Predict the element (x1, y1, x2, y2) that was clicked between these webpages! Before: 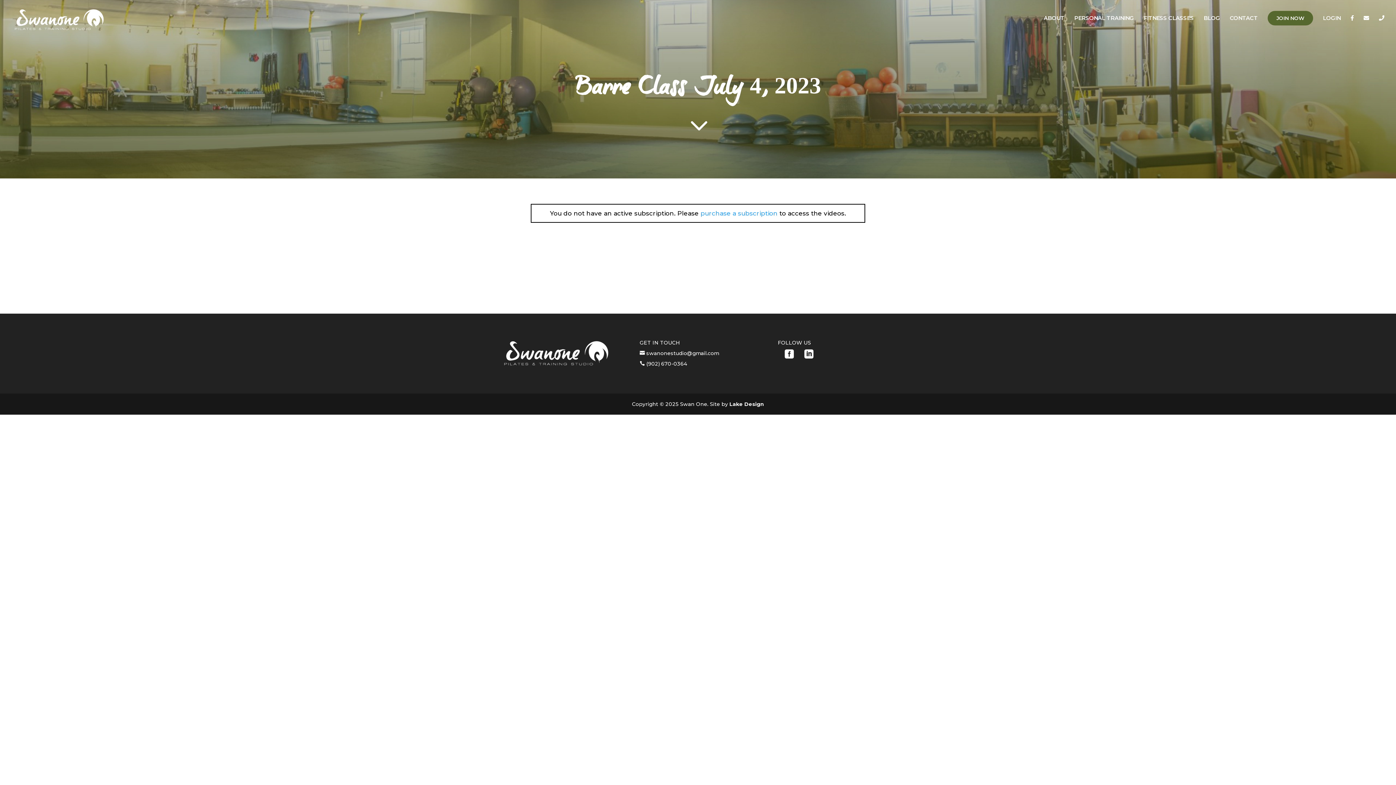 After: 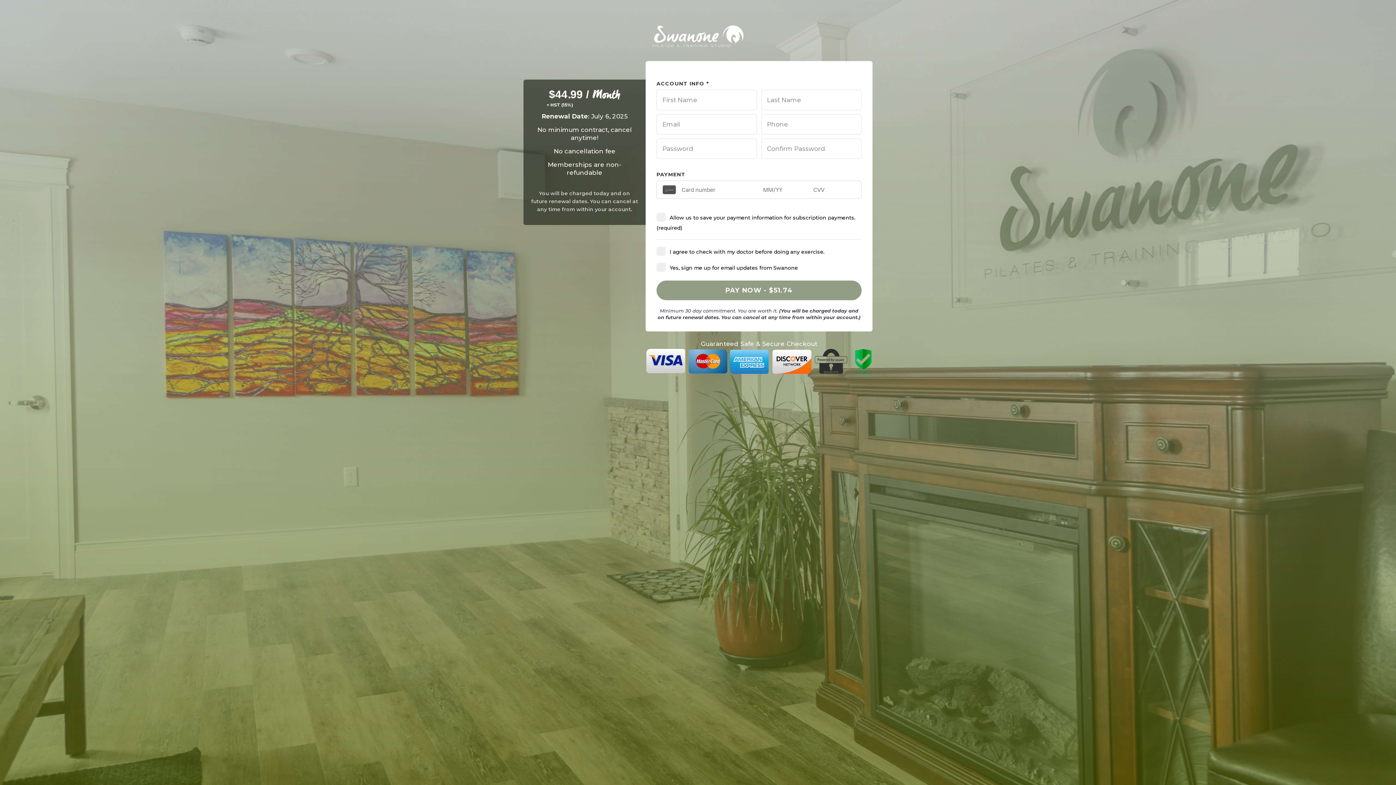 Action: label: purchase a subscription bbox: (700, 209, 777, 217)